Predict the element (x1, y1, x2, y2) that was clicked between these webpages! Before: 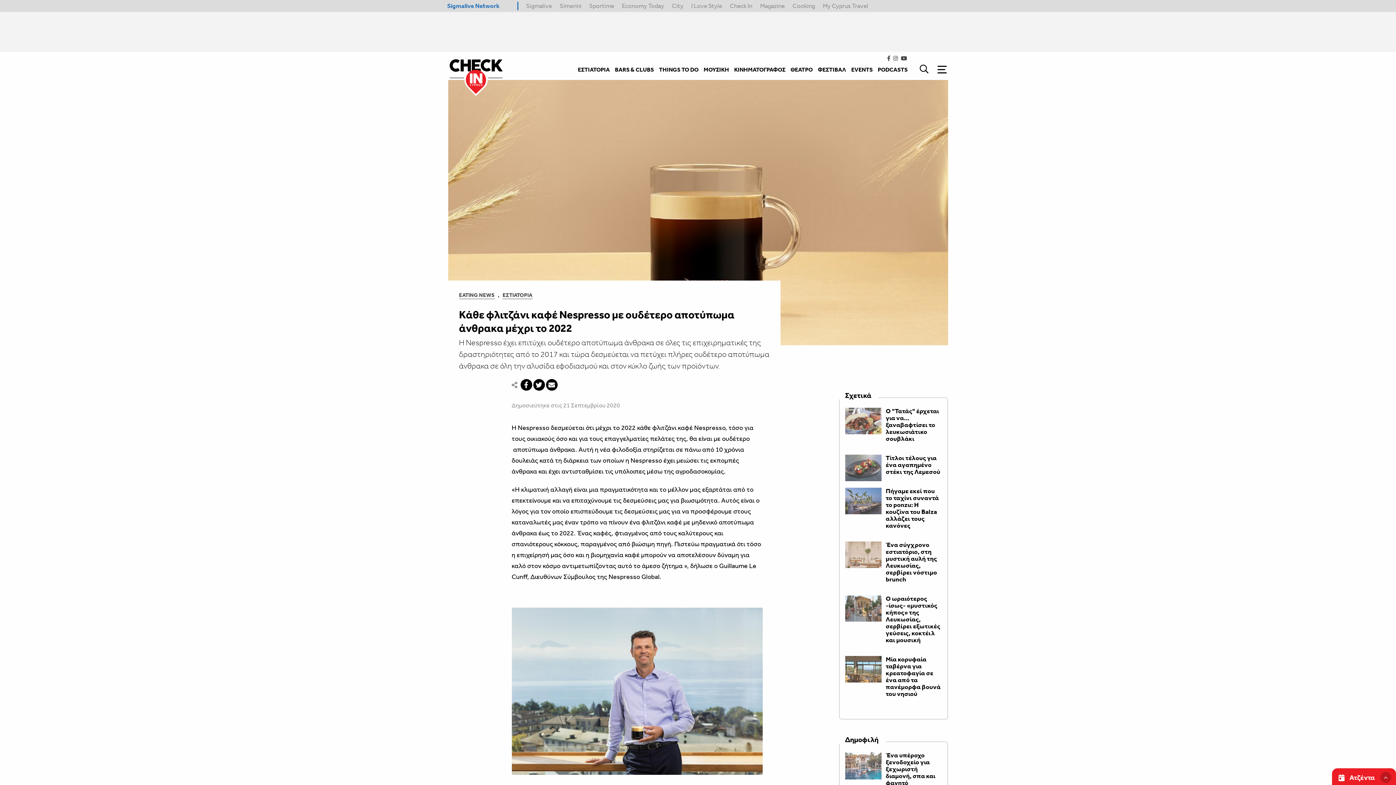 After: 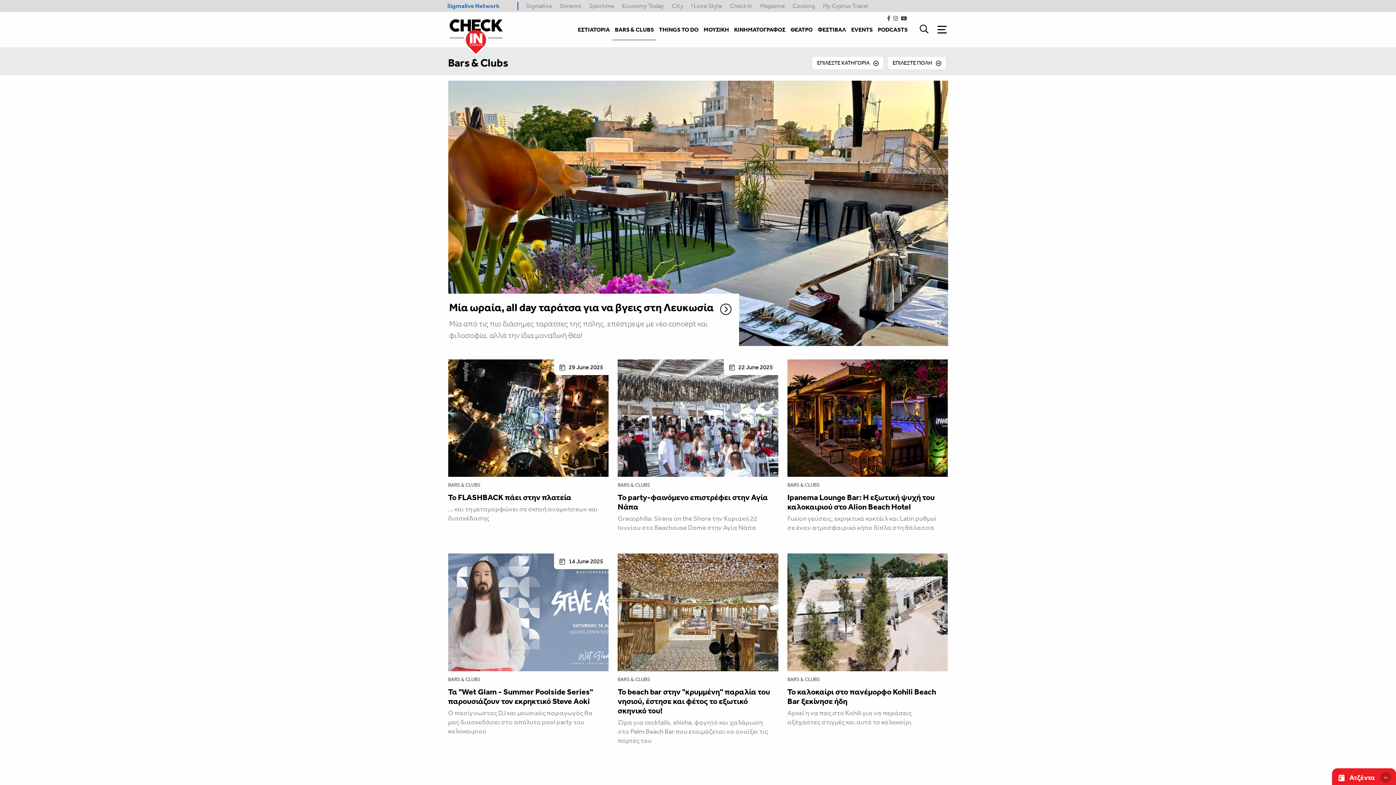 Action: label: BARS & CLUBS bbox: (614, 63, 654, 76)